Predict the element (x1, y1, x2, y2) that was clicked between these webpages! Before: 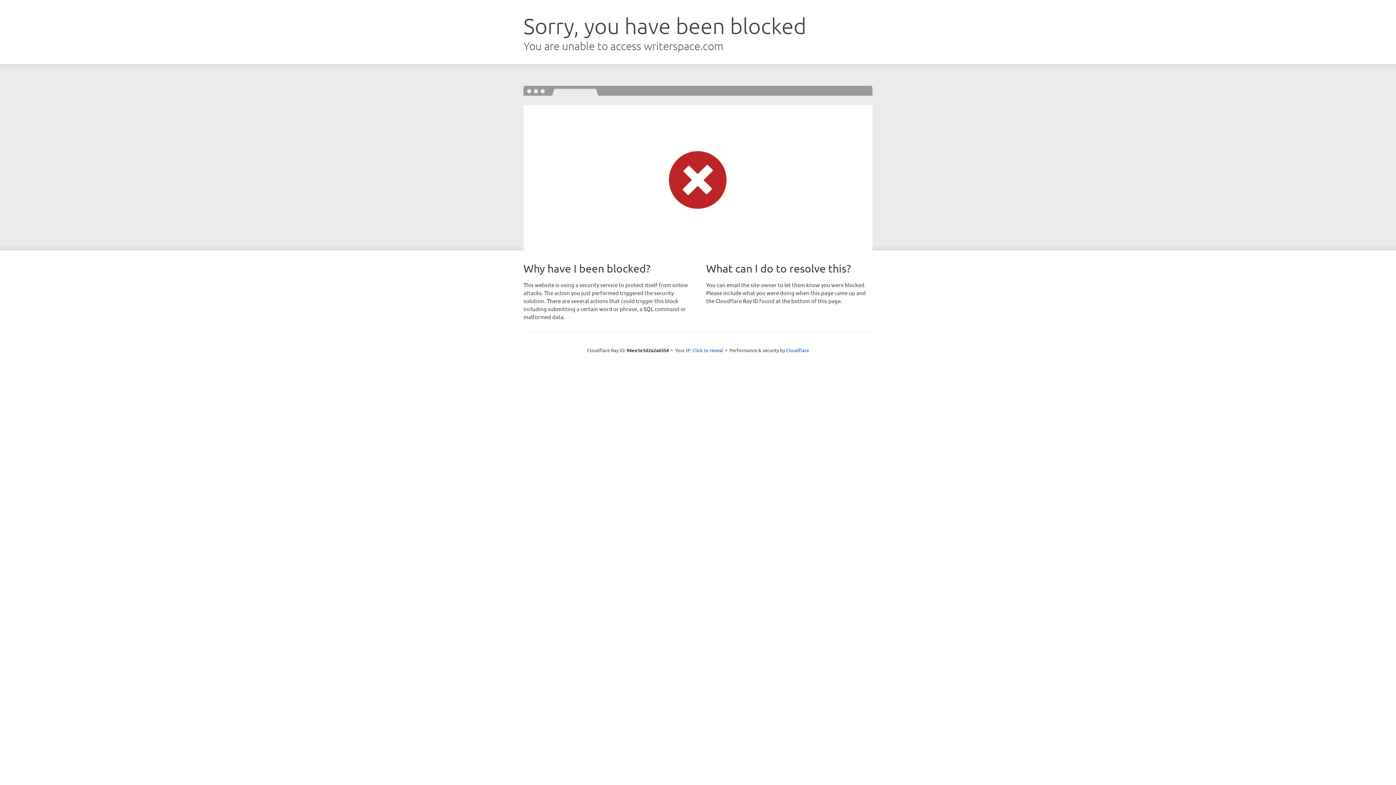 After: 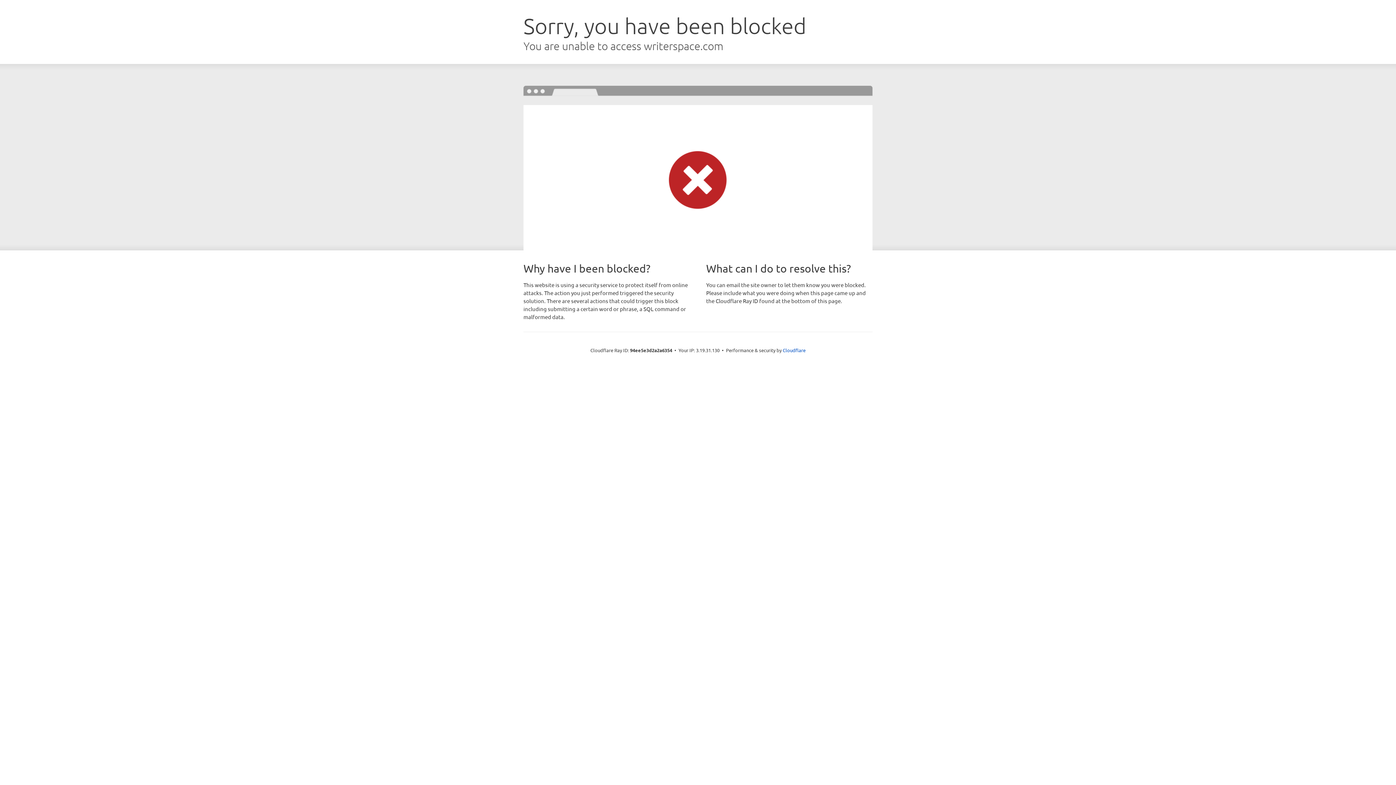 Action: bbox: (692, 346, 723, 353) label: Click to reveal